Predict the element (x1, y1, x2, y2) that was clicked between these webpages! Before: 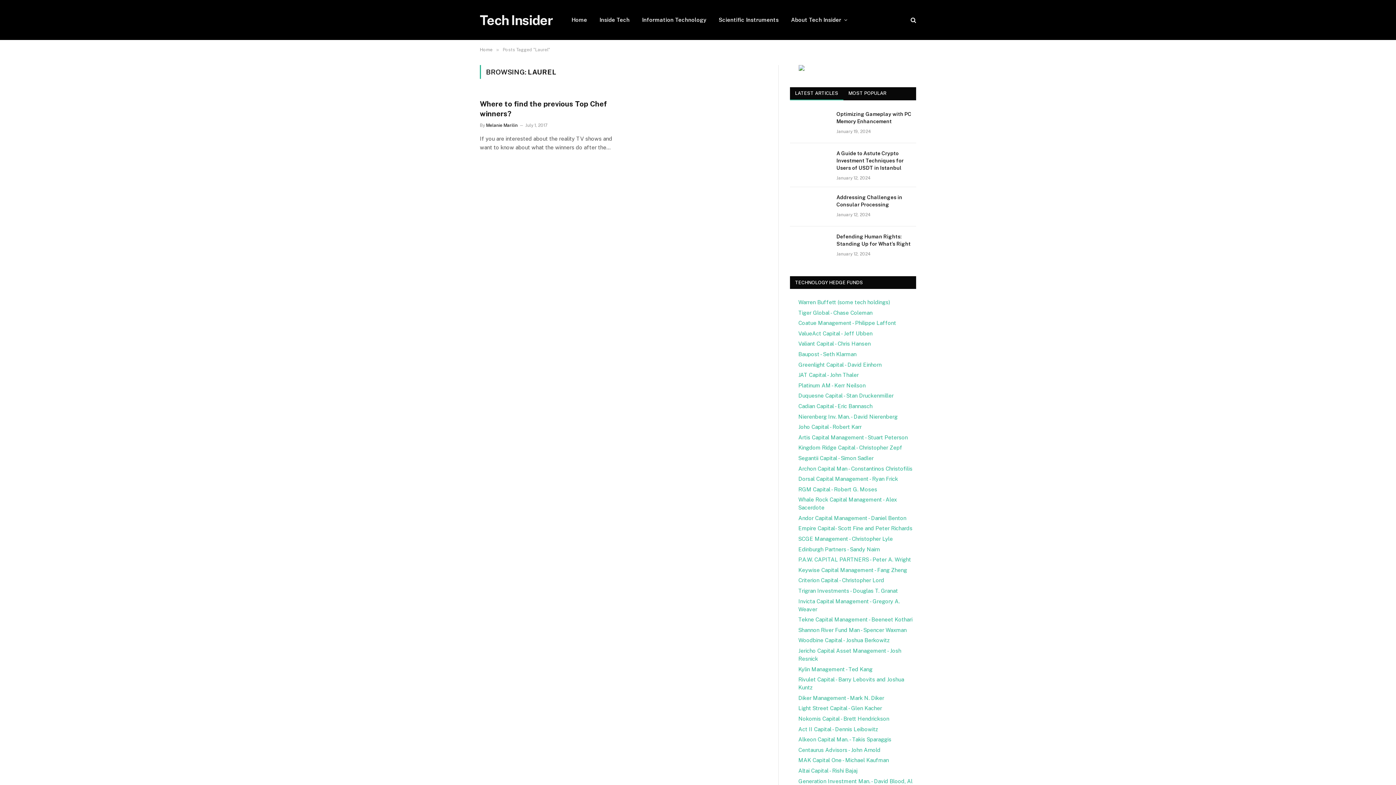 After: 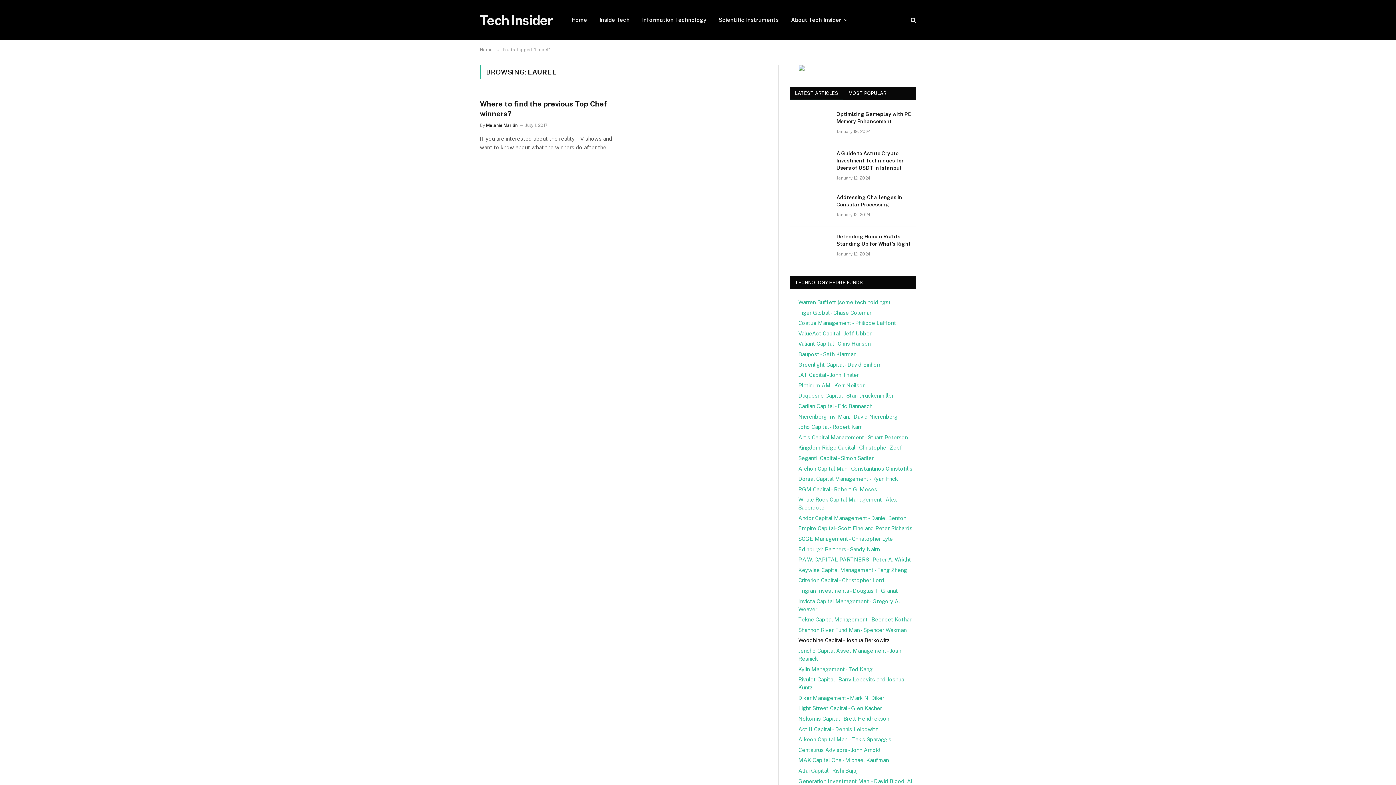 Action: bbox: (798, 637, 890, 643) label: Woodbine Capital - Joshua Berkowitz